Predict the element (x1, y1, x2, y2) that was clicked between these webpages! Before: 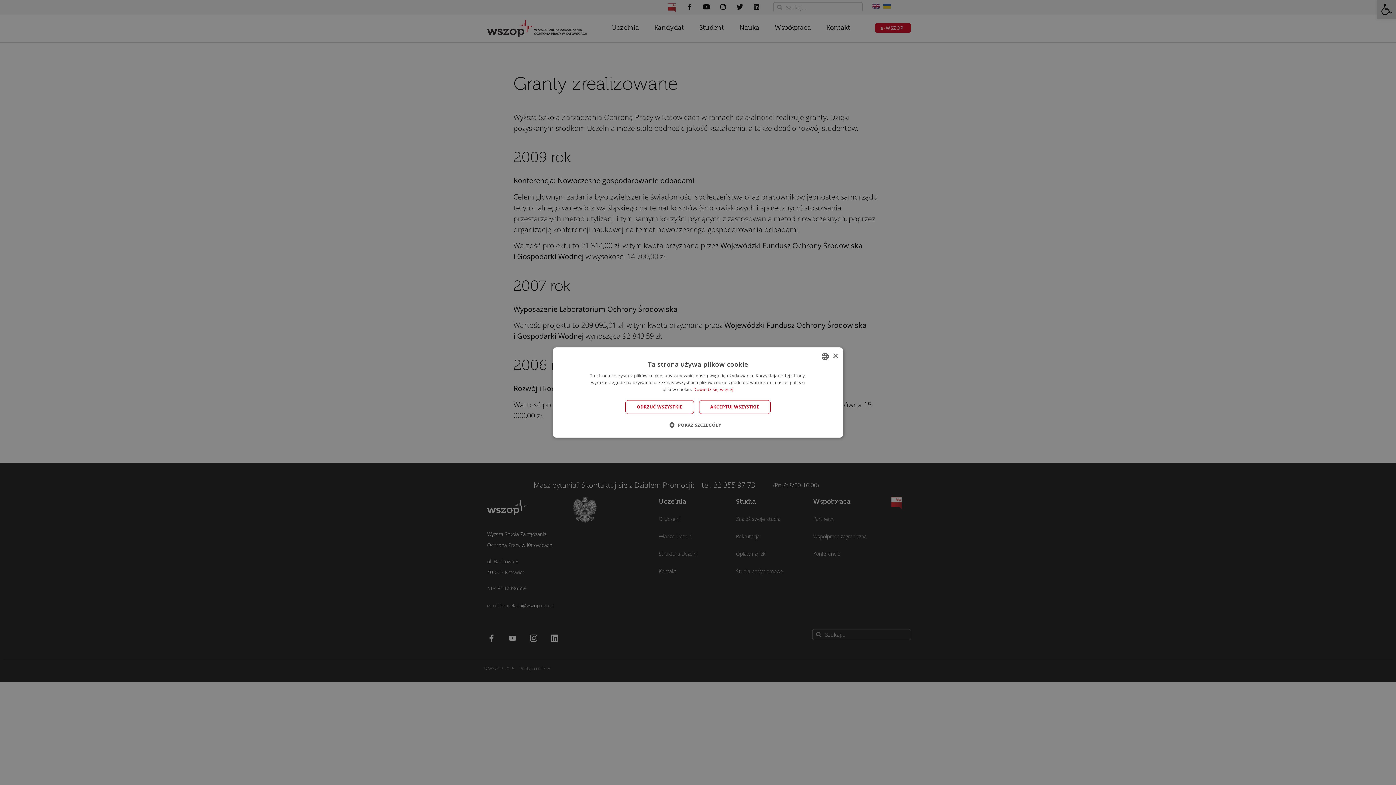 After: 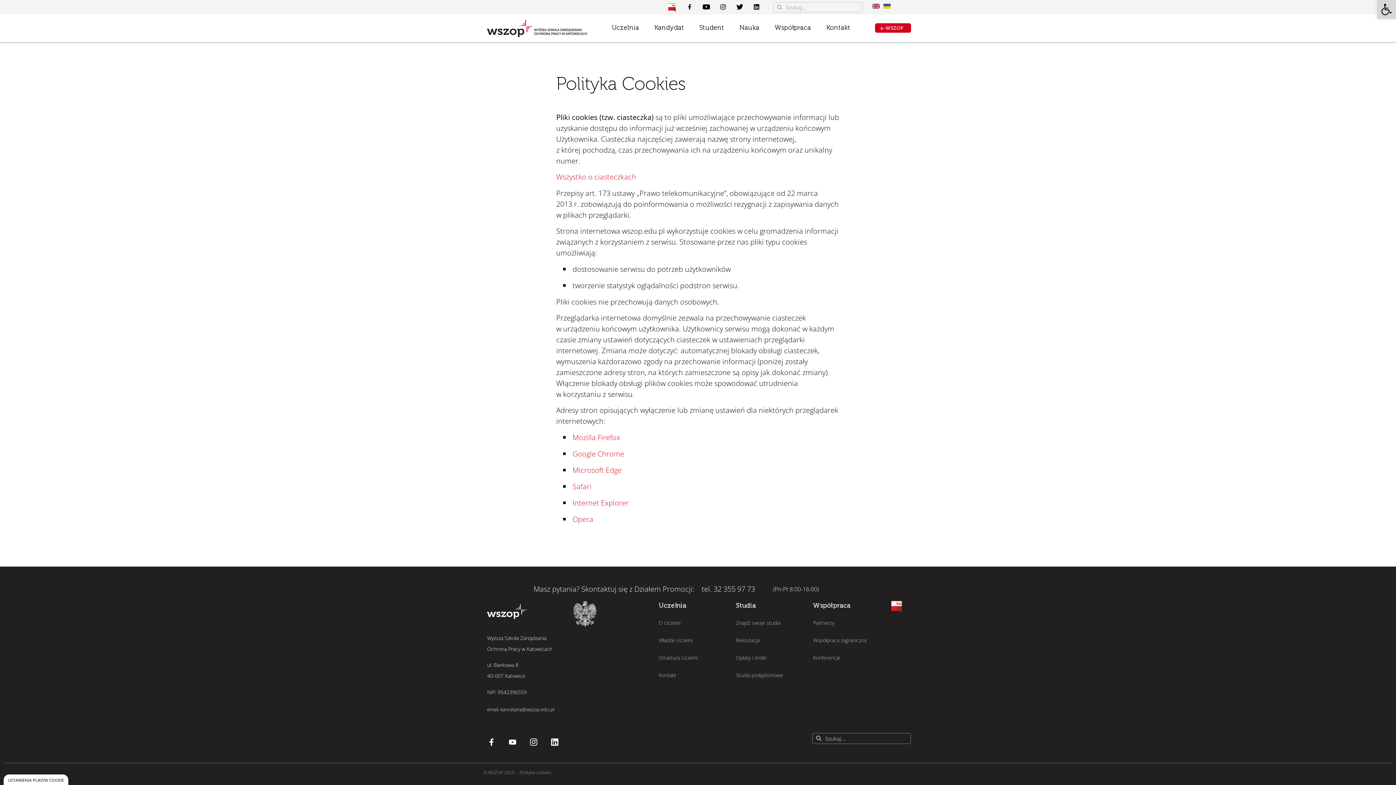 Action: label: Dowiedz się więcej bbox: (693, 386, 733, 392)